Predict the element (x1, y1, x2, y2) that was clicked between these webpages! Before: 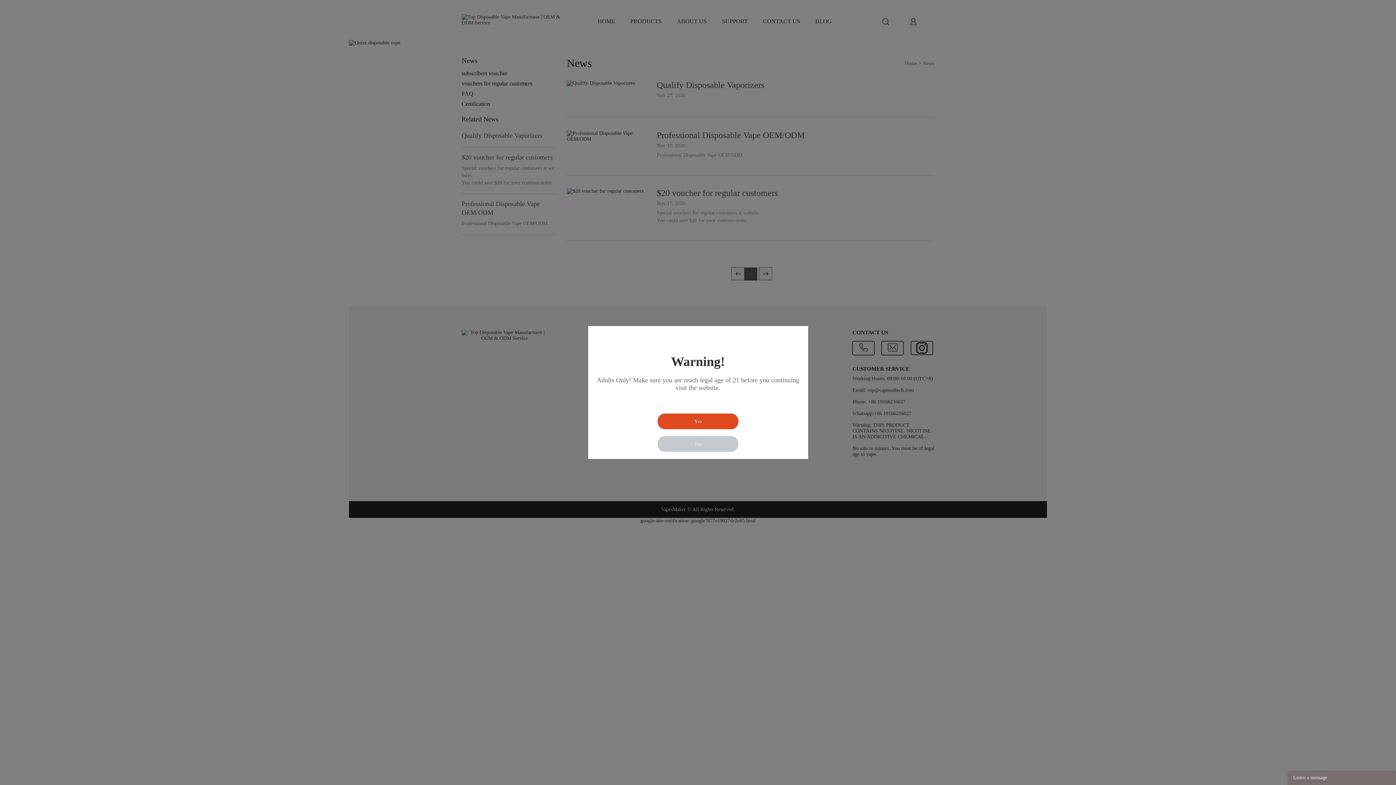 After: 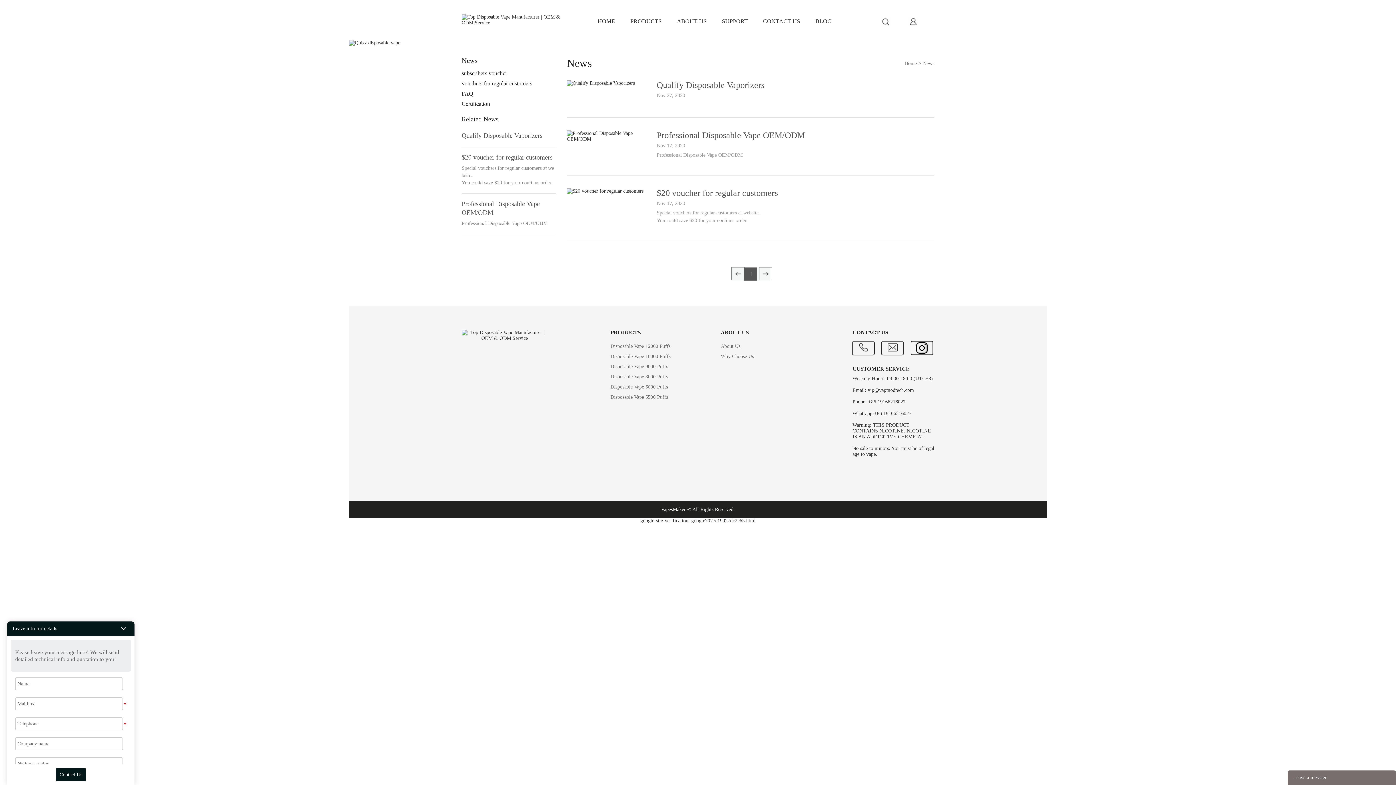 Action: label: Yes bbox: (657, 413, 738, 429)